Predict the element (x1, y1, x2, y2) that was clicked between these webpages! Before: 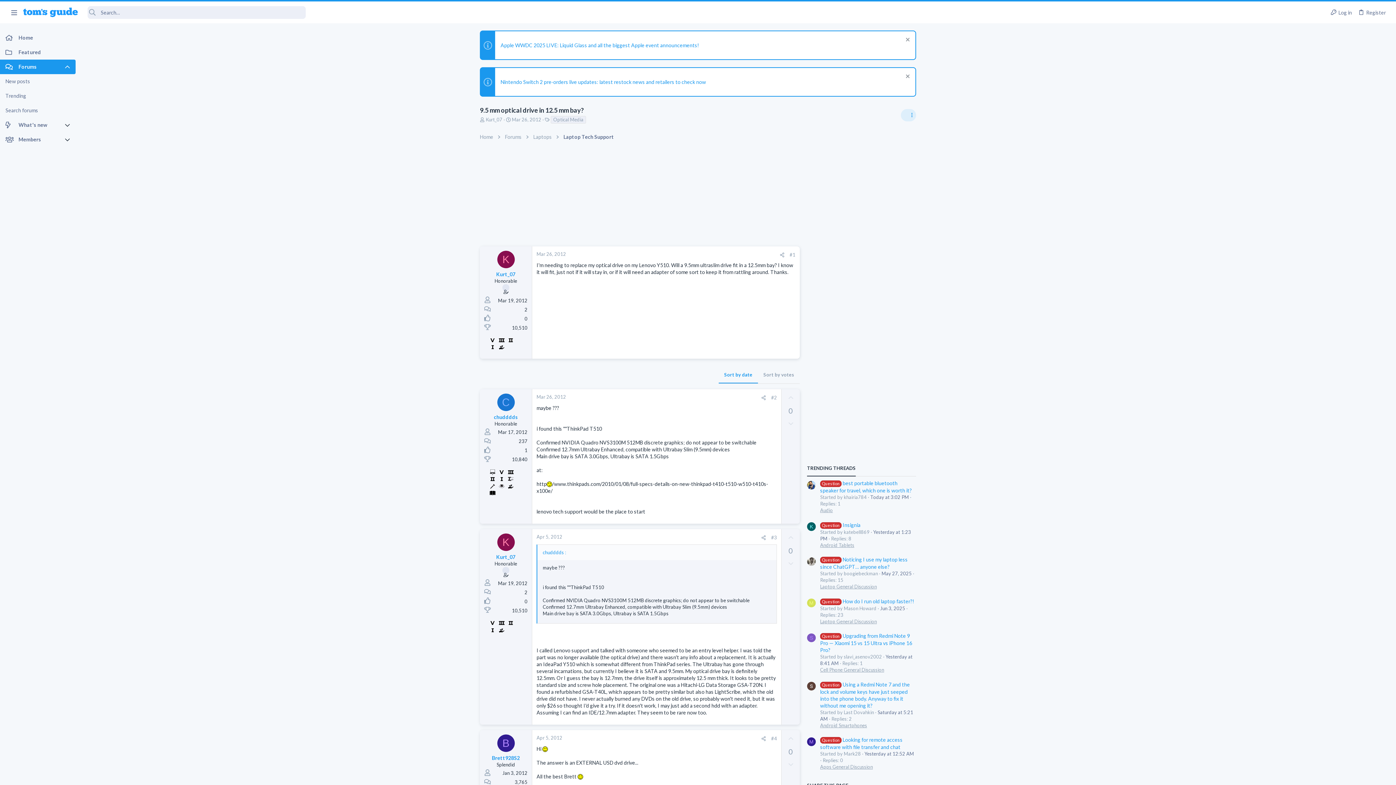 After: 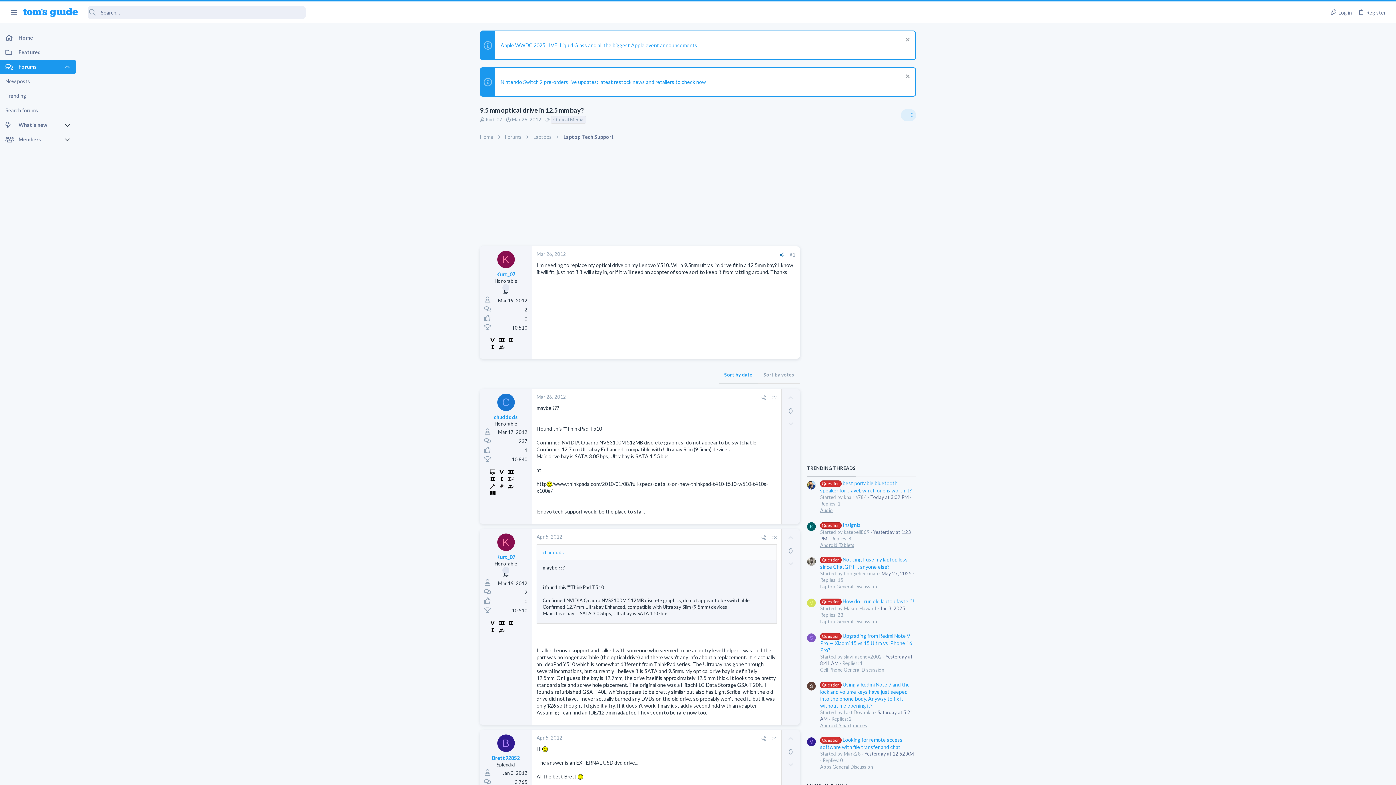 Action: bbox: (777, 251, 787, 258) label: Share